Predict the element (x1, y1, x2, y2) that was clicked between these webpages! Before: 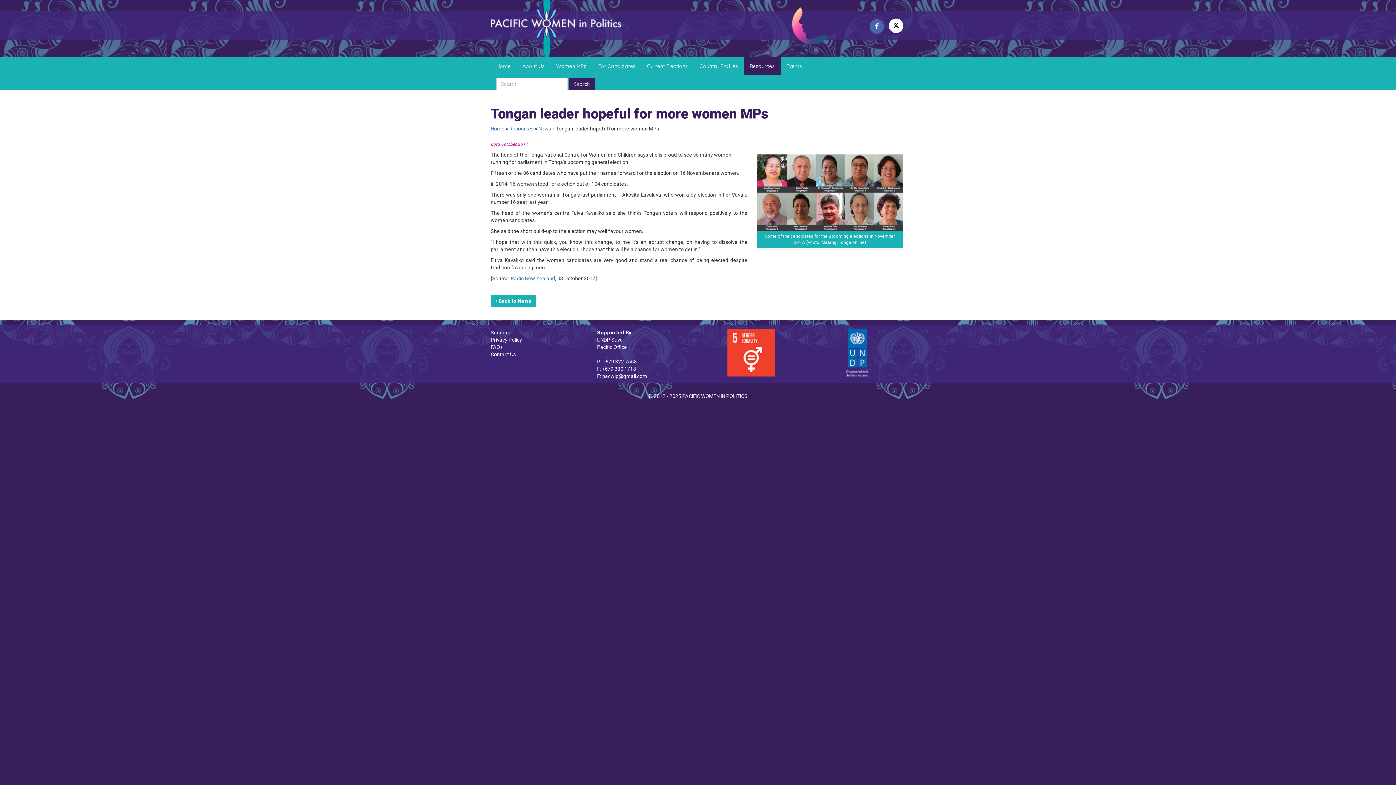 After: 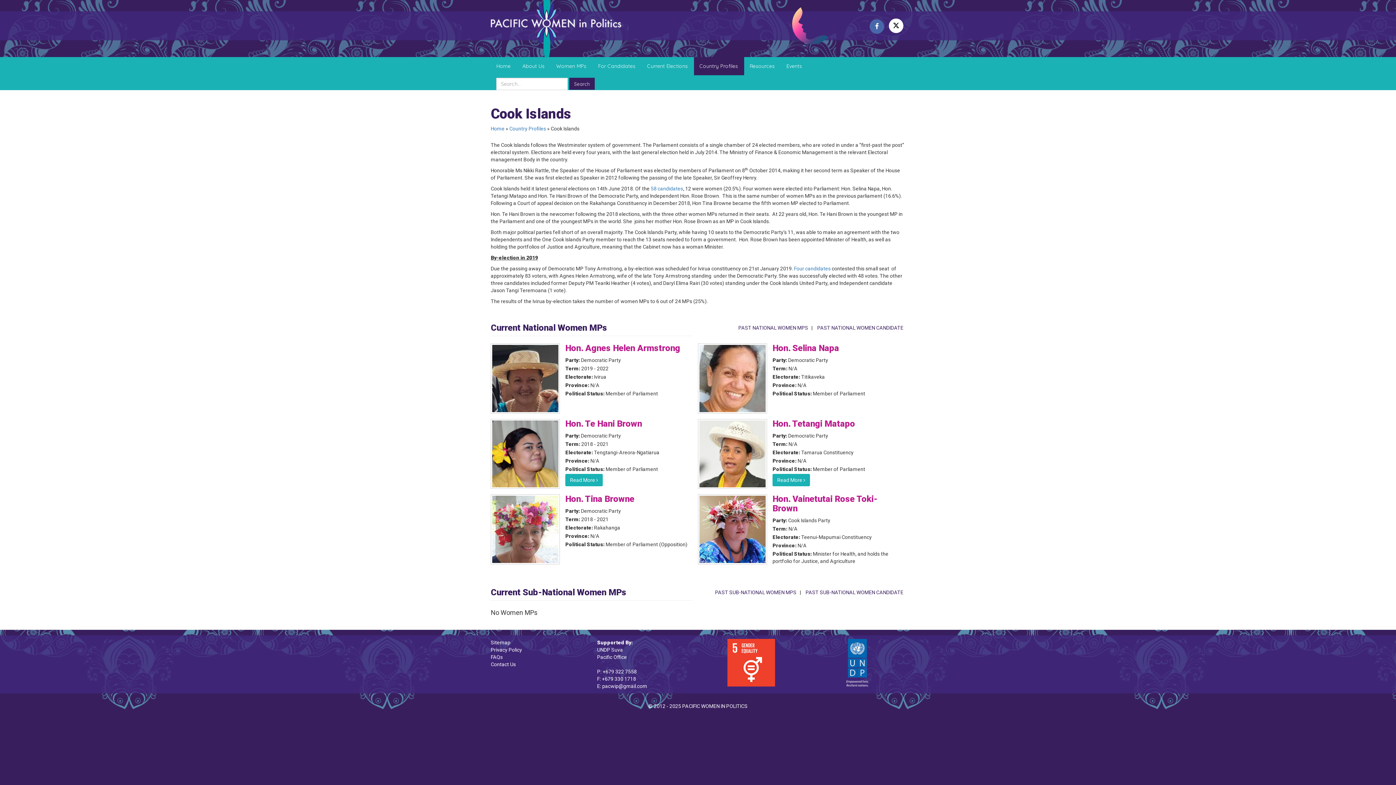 Action: bbox: (694, 57, 743, 75) label: Country Profiles